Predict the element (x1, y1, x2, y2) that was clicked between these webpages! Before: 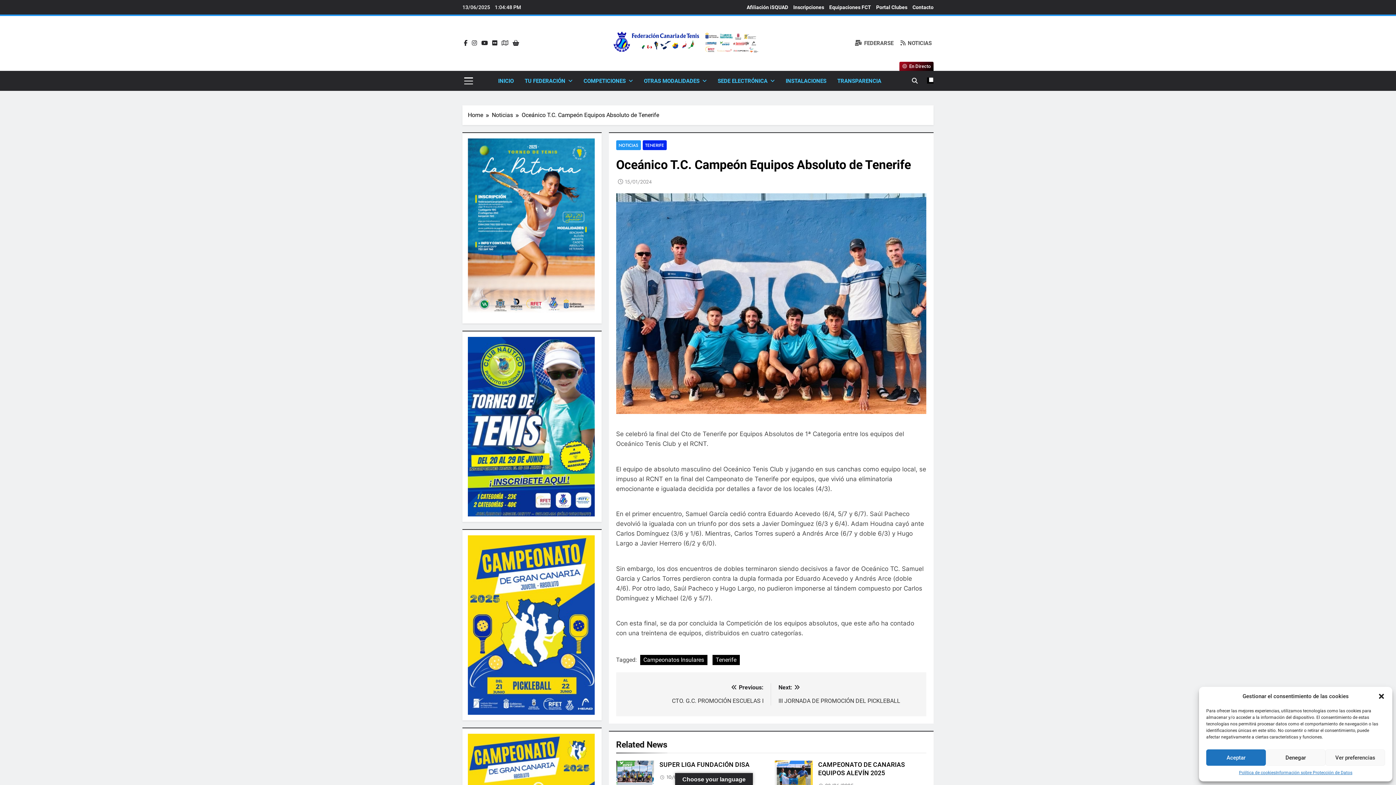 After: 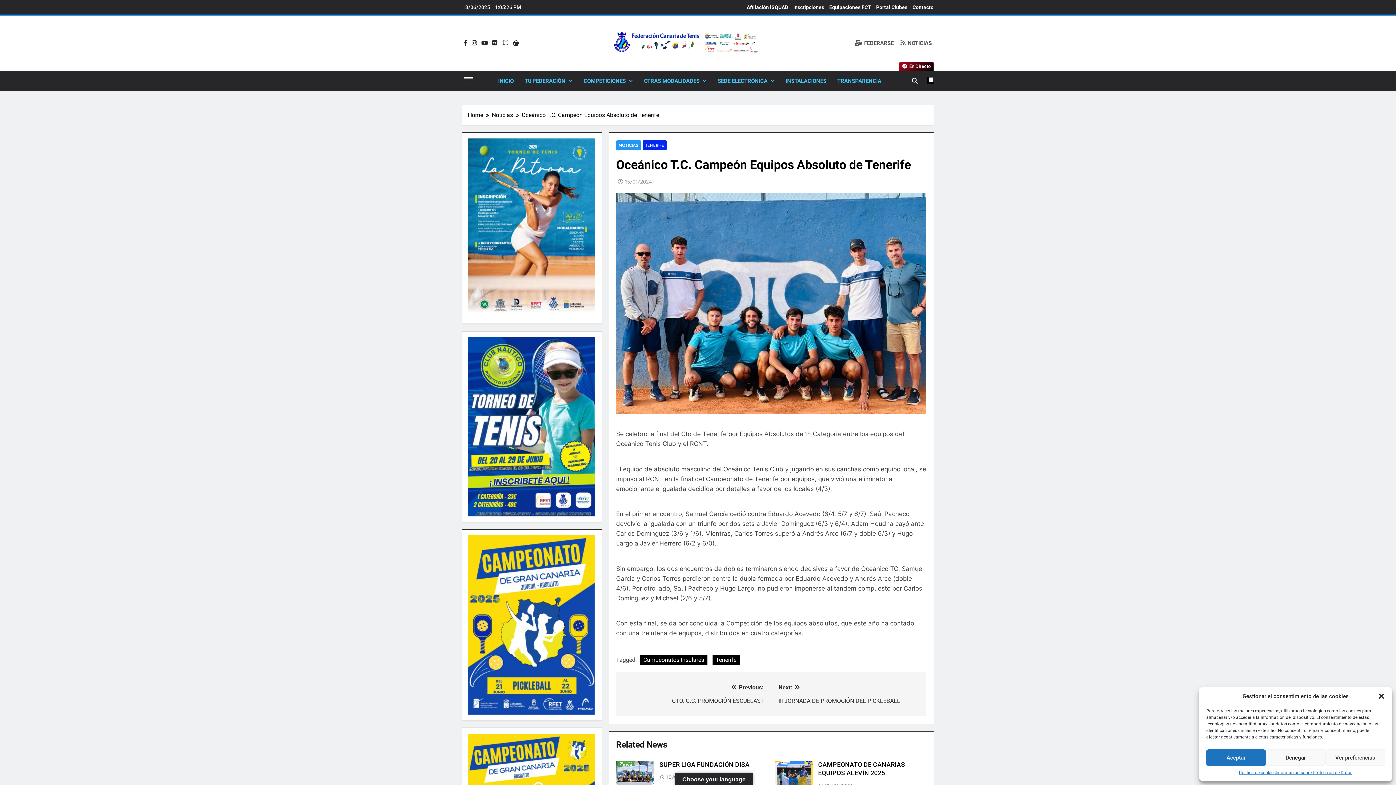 Action: bbox: (625, 178, 651, 185) label: 15/01/2024